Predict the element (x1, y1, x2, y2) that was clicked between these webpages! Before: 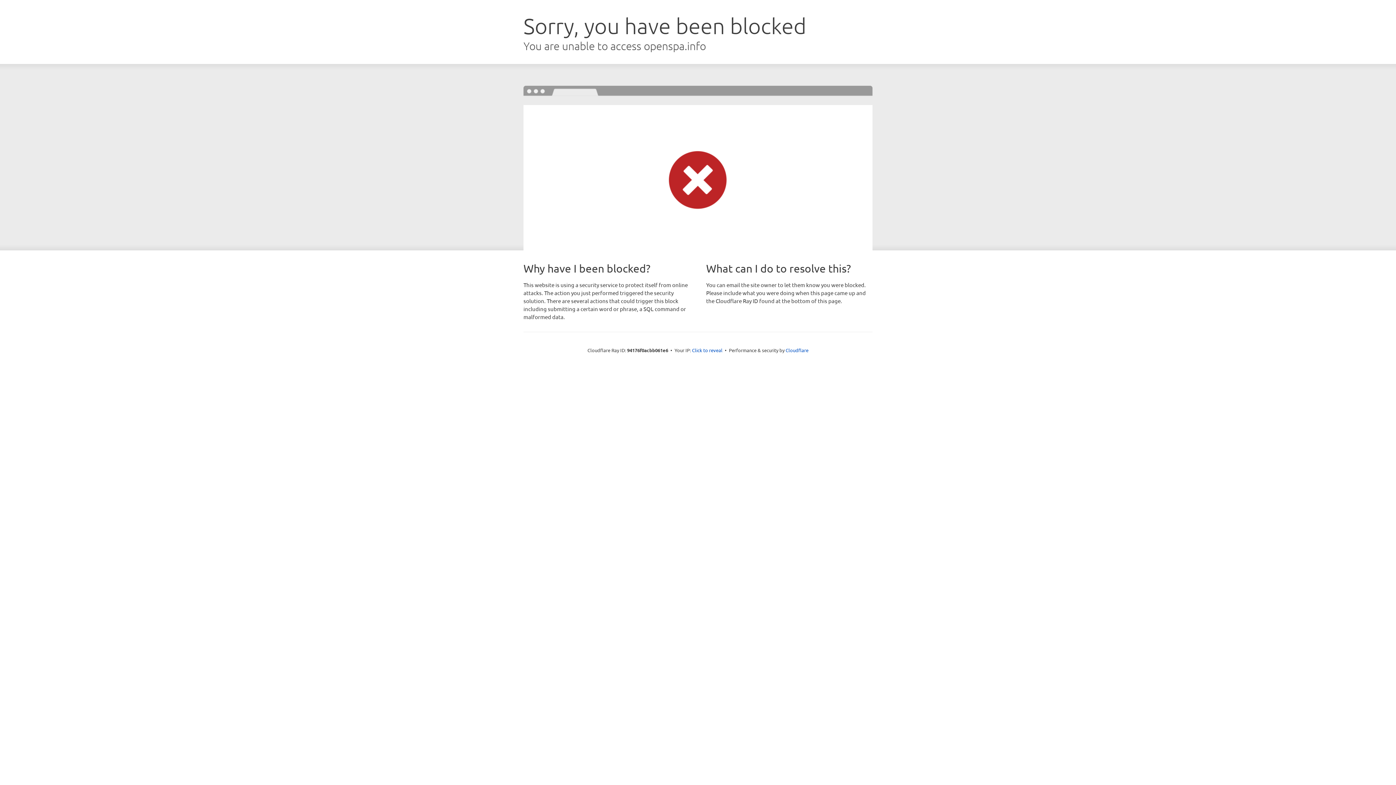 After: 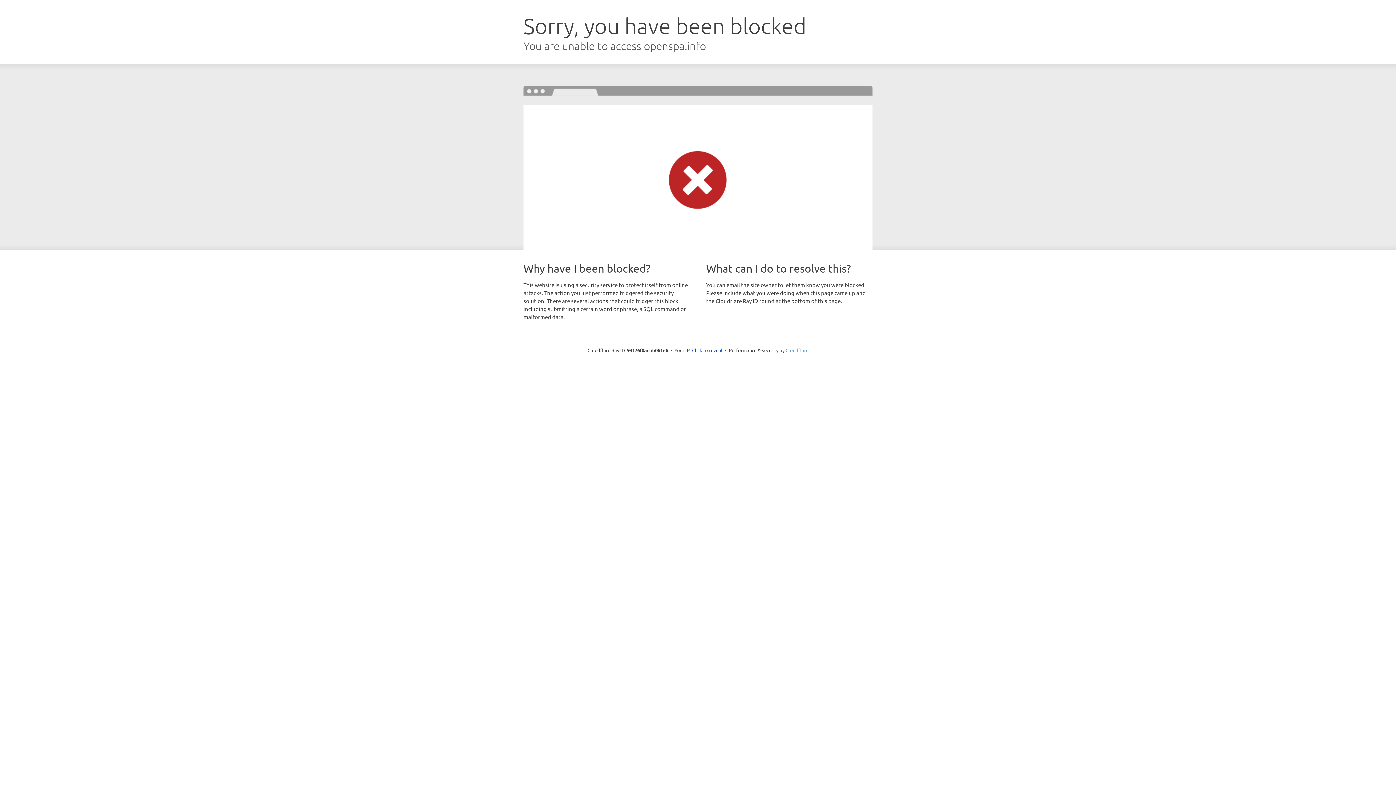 Action: bbox: (785, 347, 808, 353) label: Cloudflare